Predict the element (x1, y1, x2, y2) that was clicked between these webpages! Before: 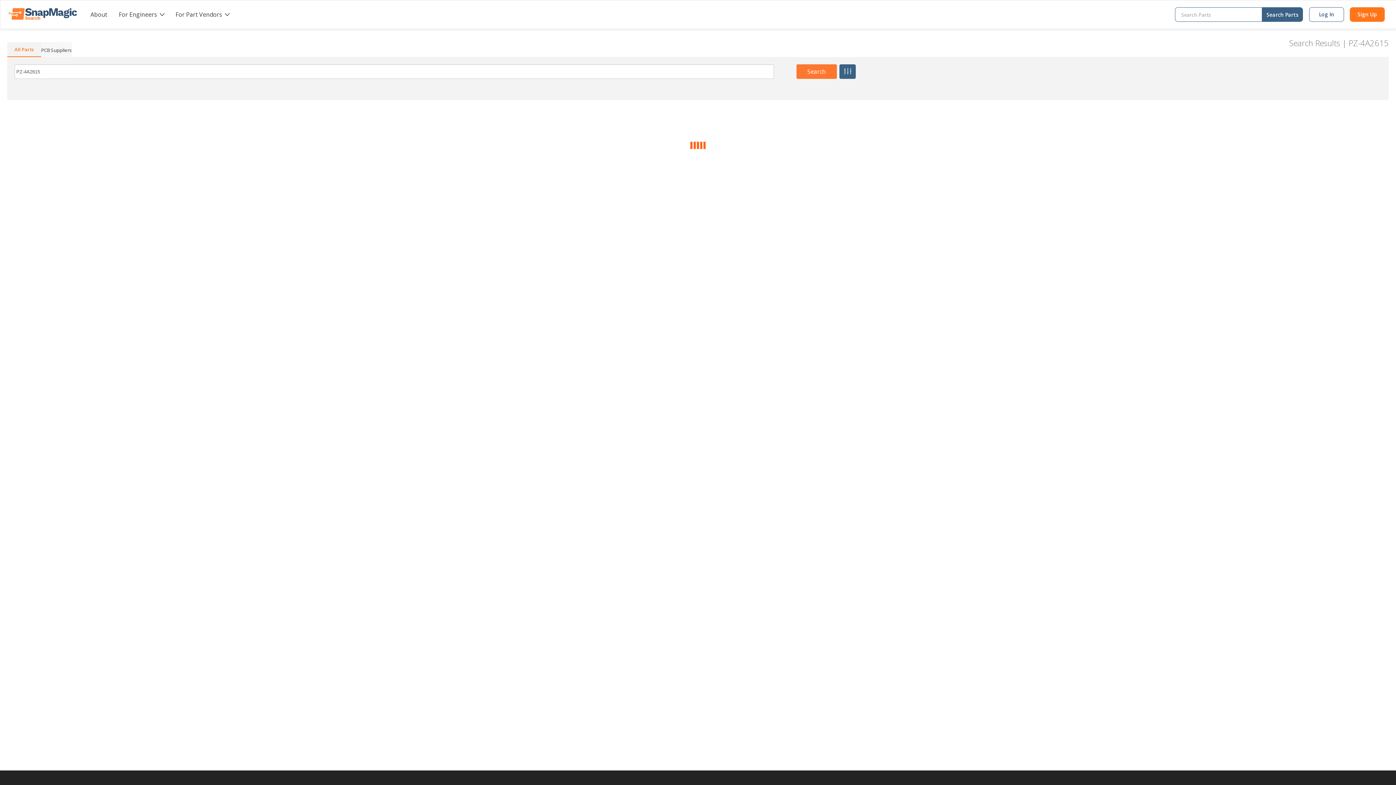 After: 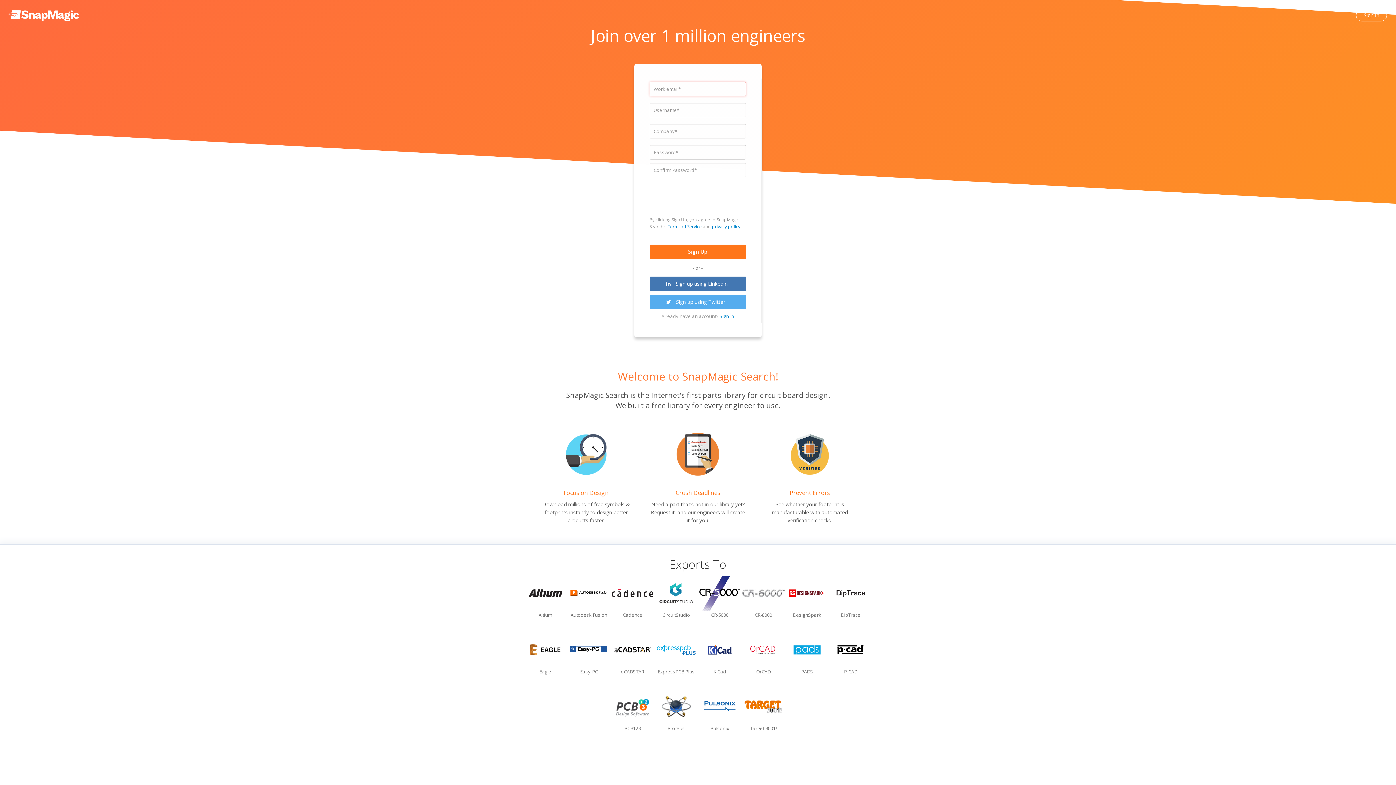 Action: label: Sign Up bbox: (1350, 7, 1385, 21)